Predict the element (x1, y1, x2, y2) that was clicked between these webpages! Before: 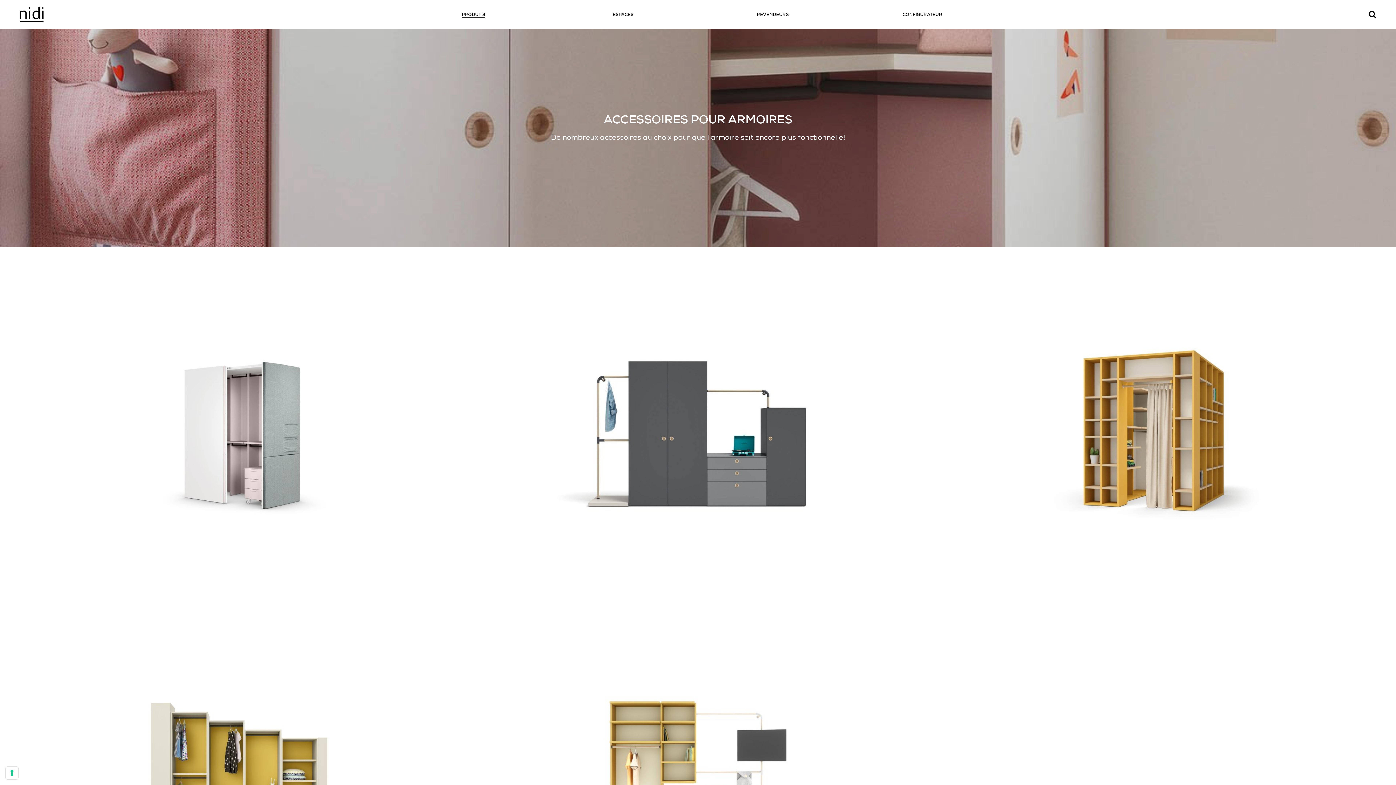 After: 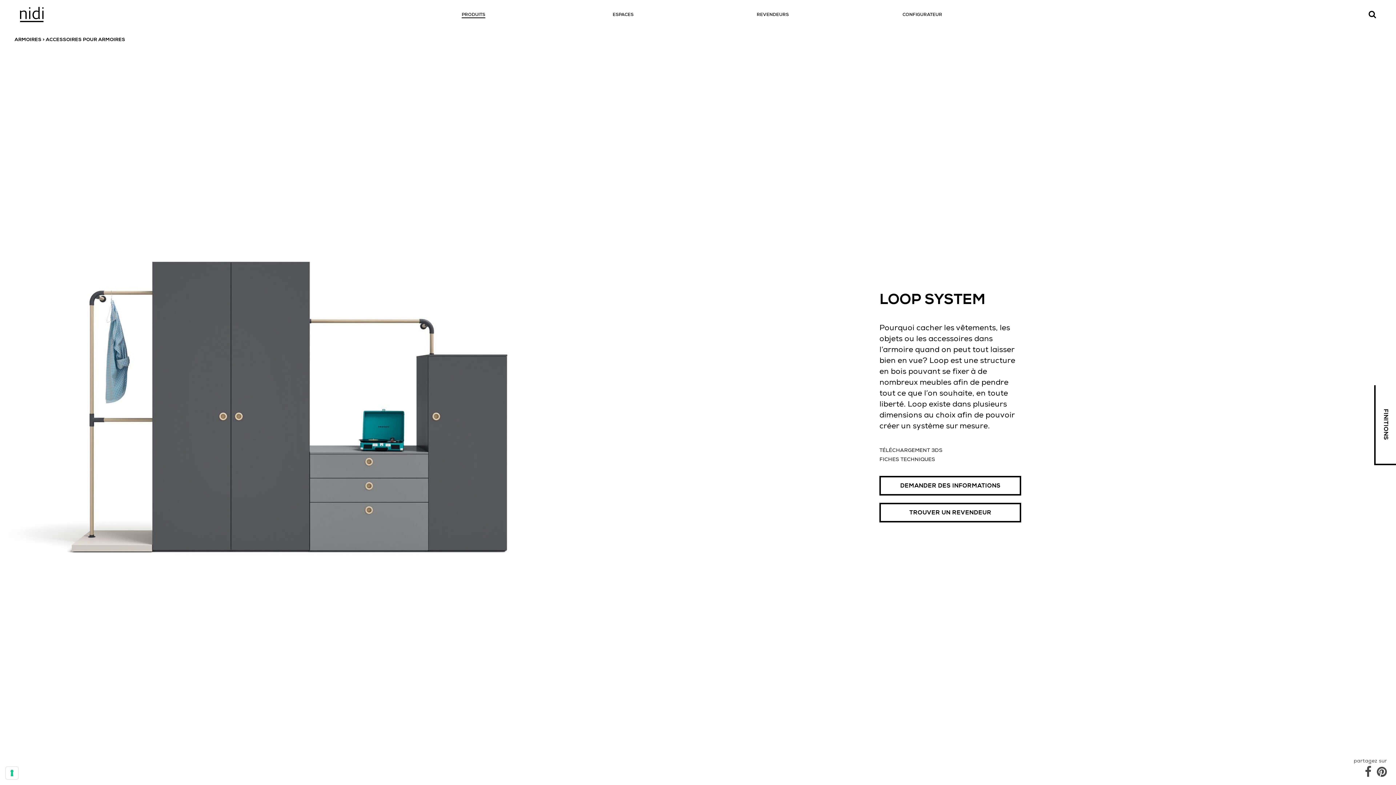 Action: bbox: (475, 269, 920, 599) label: LOOP SYSTEM